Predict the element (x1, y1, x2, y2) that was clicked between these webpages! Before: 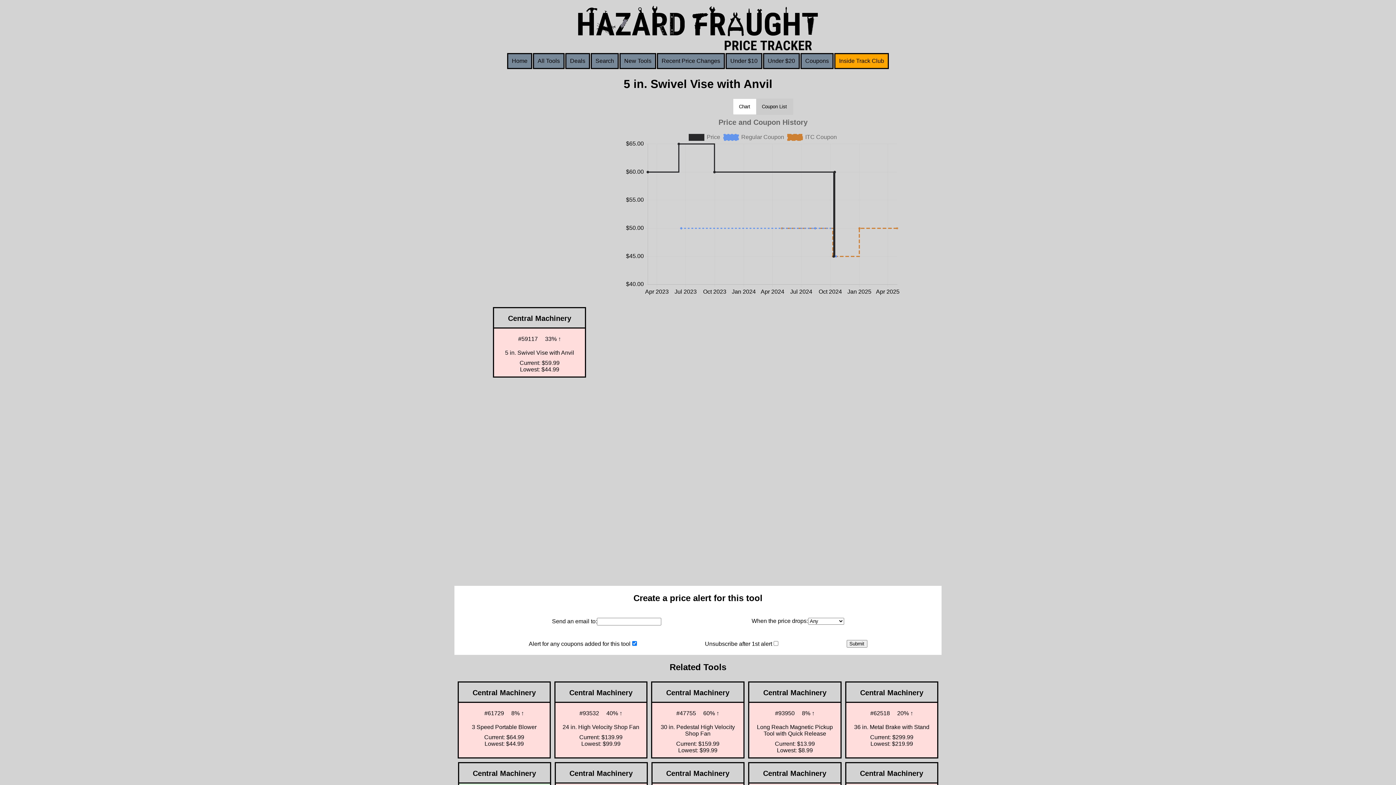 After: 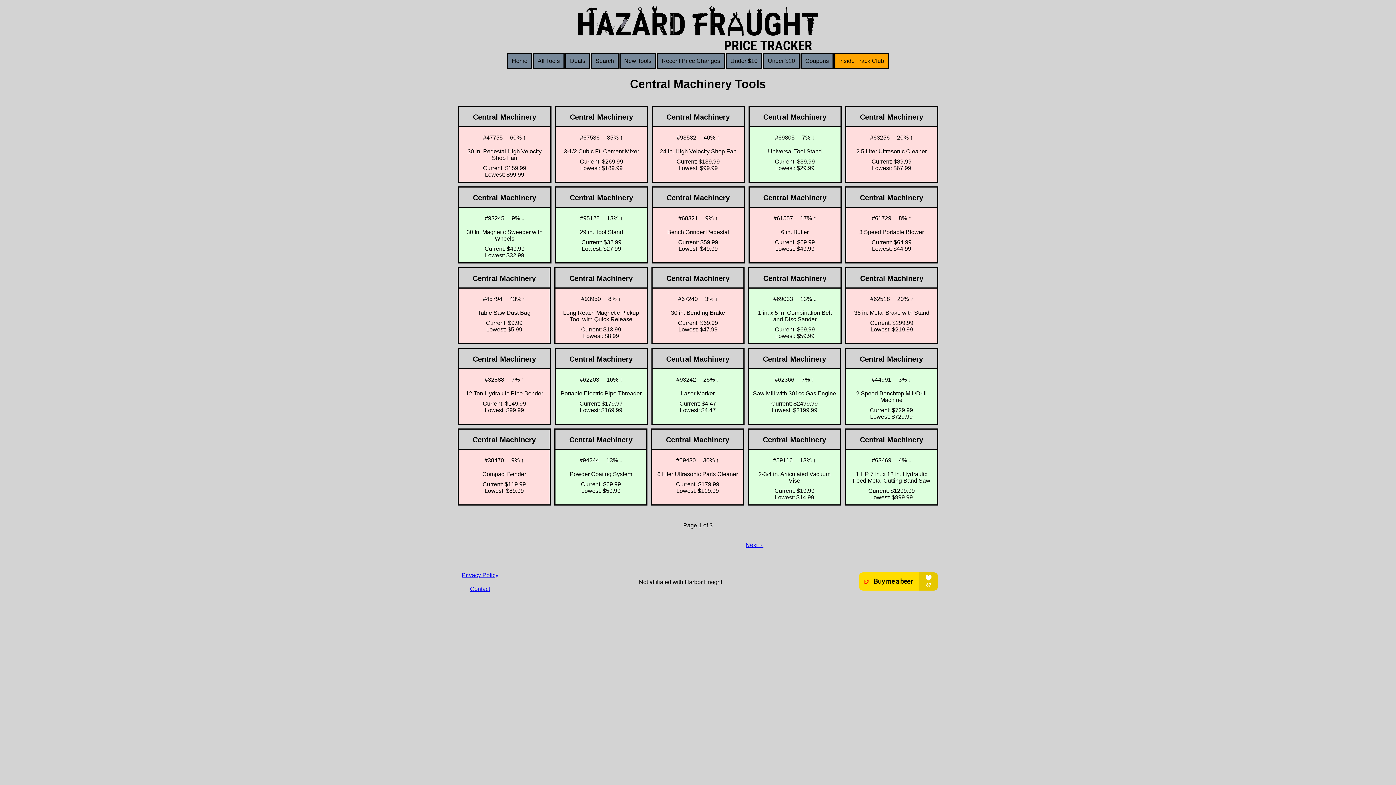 Action: bbox: (652, 682, 743, 703) label: Central Machinery